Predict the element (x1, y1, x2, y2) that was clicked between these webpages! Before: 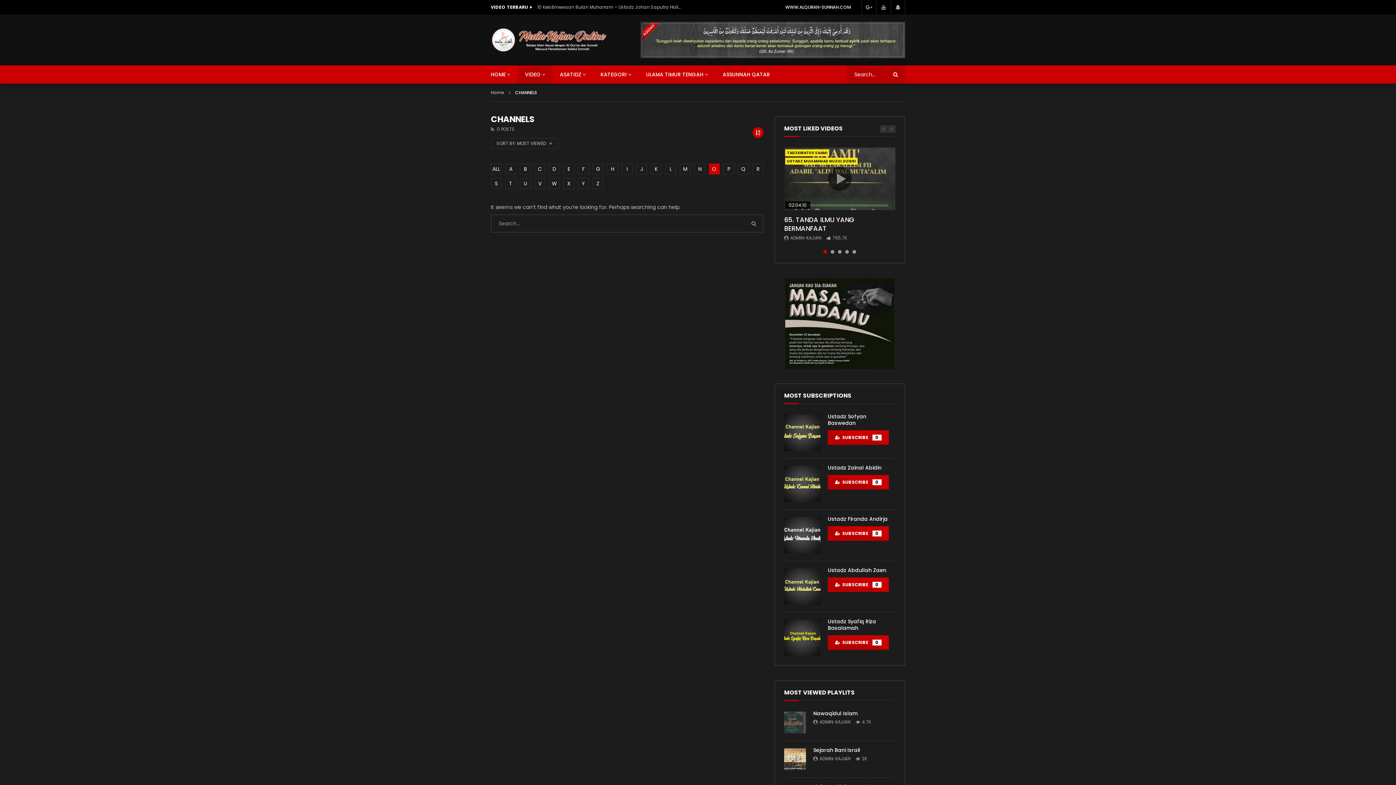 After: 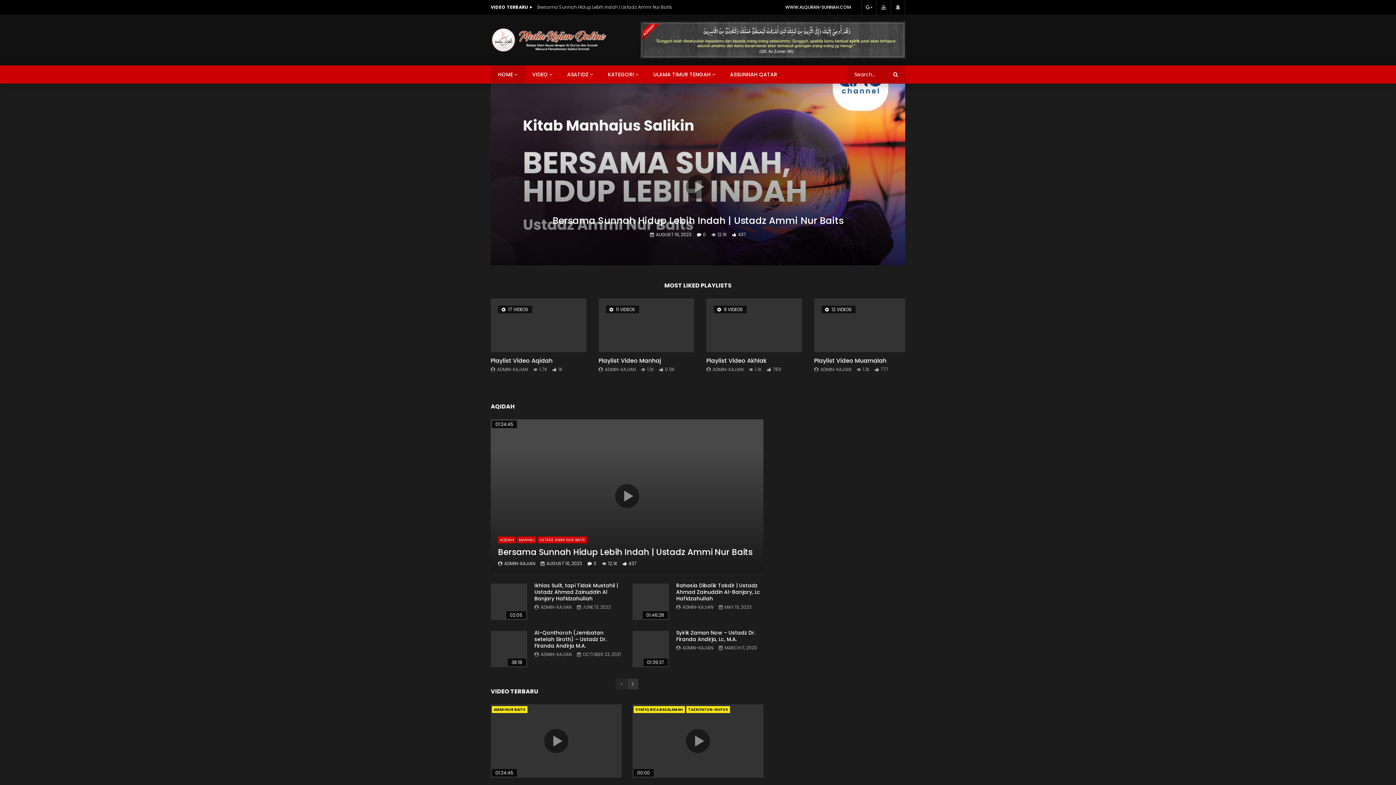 Action: label: HOME bbox: (483, 65, 517, 83)